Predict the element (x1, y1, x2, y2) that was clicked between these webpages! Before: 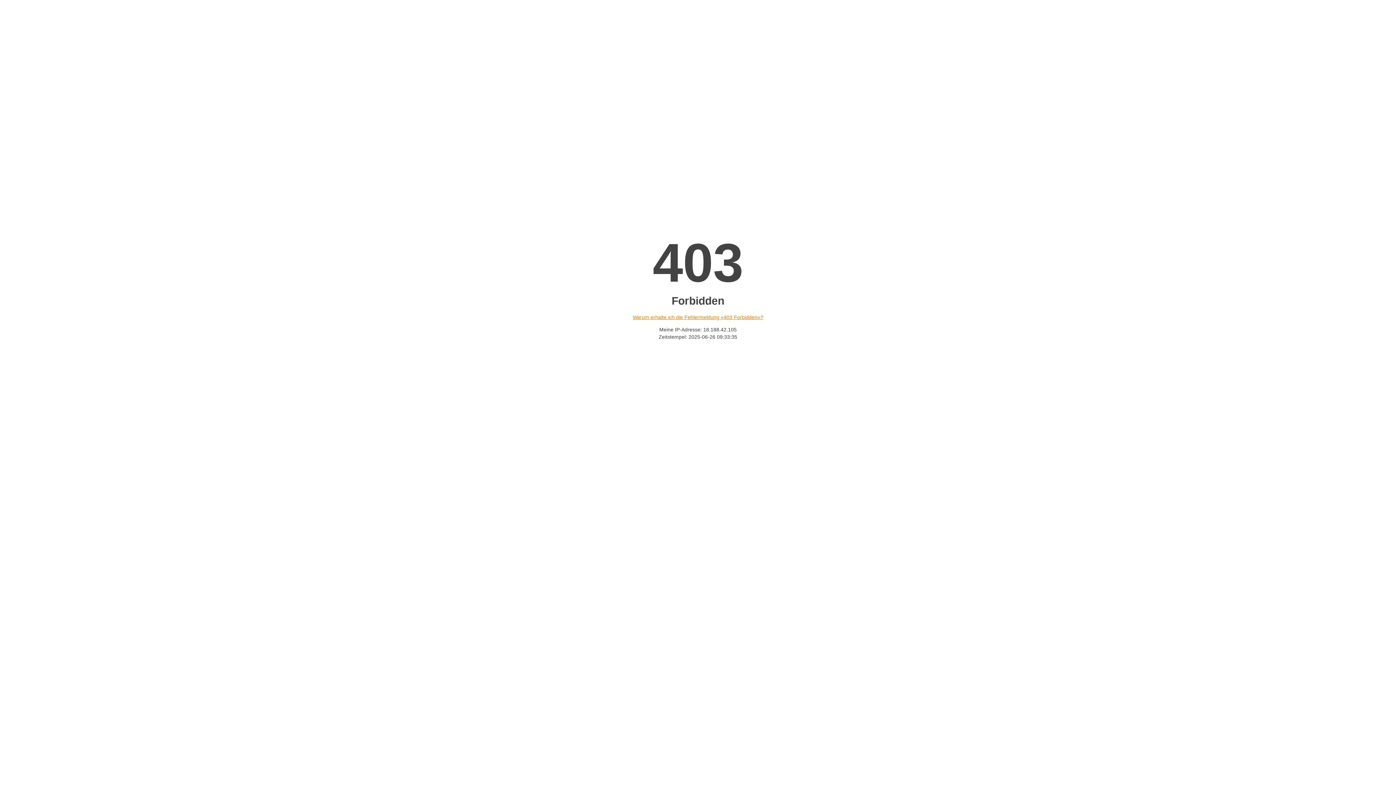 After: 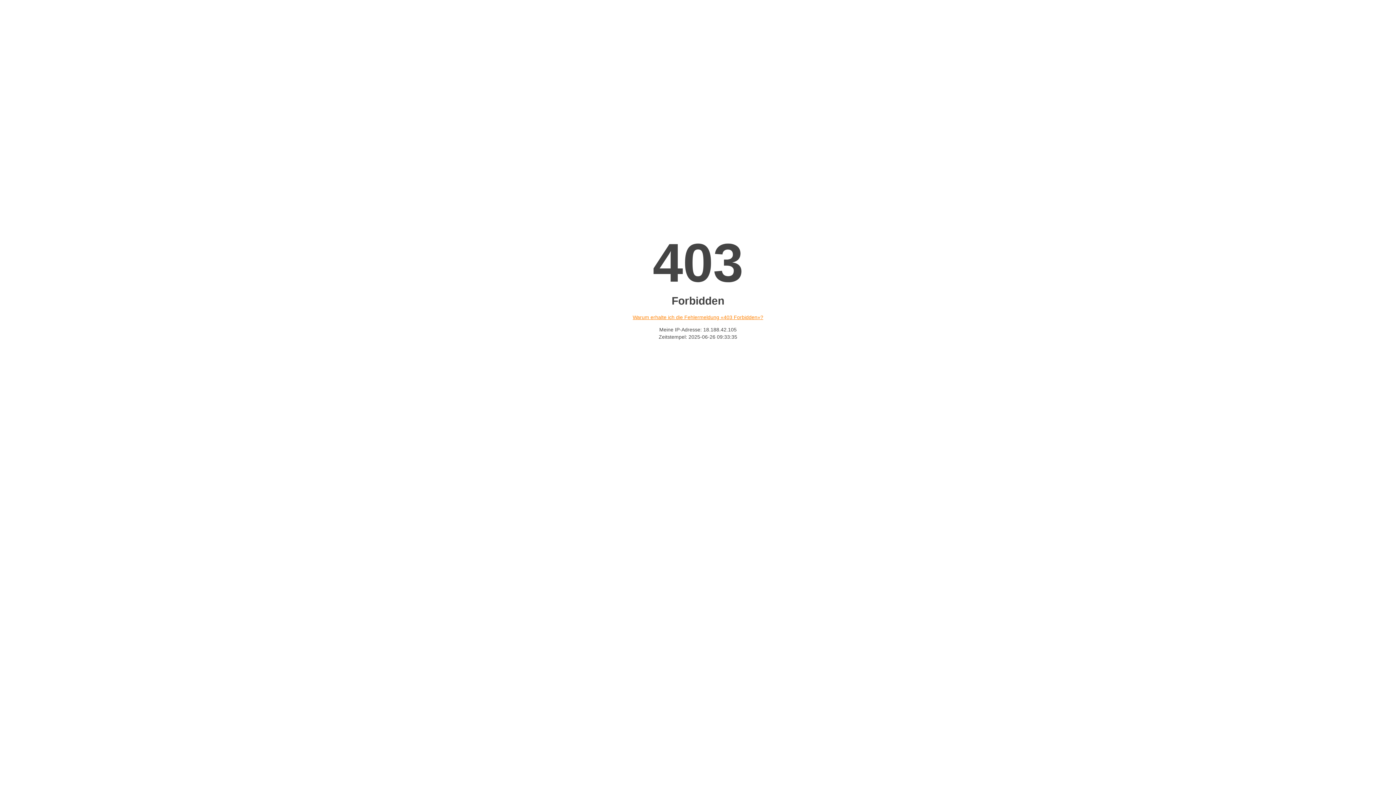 Action: bbox: (632, 314, 763, 320) label: Warum erhalte ich die Fehlermeldung «403 Forbidden»?